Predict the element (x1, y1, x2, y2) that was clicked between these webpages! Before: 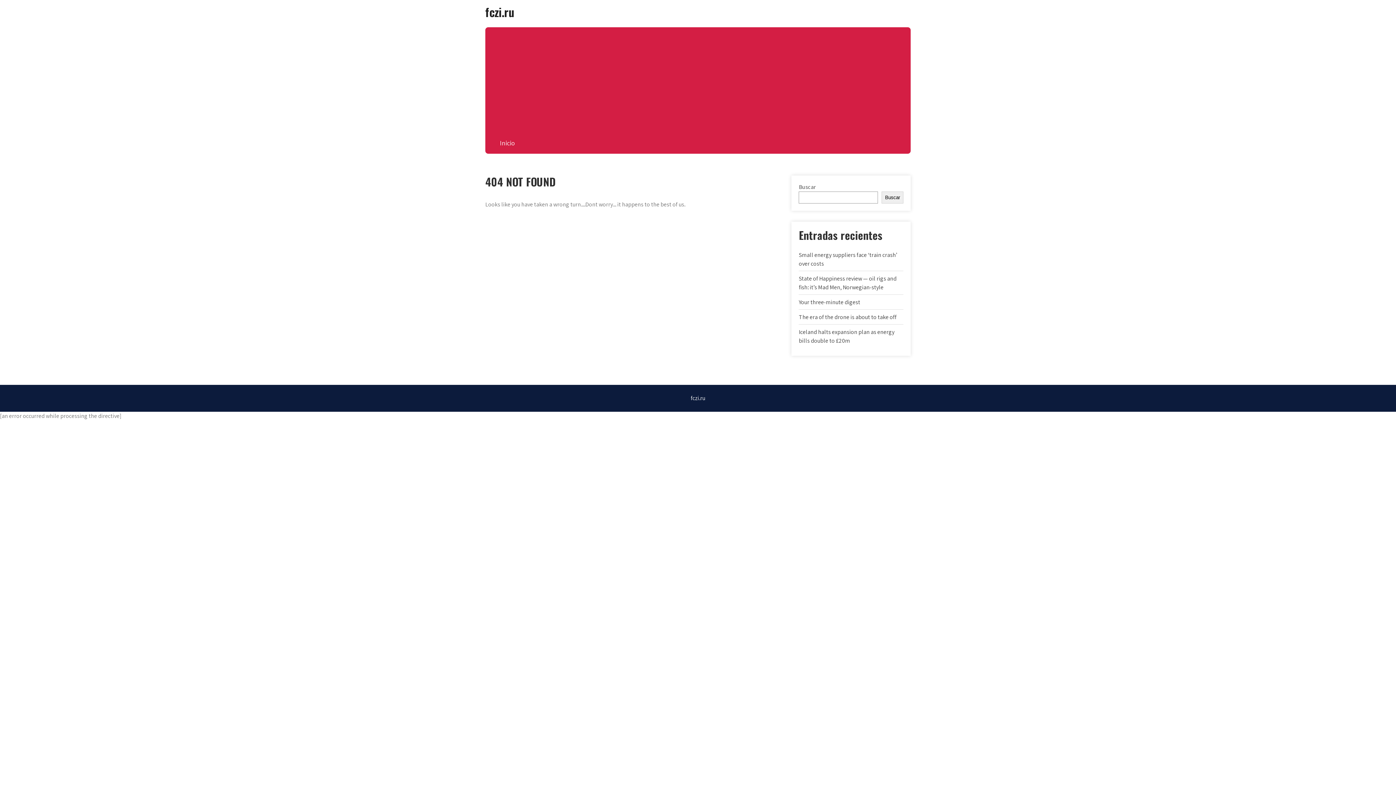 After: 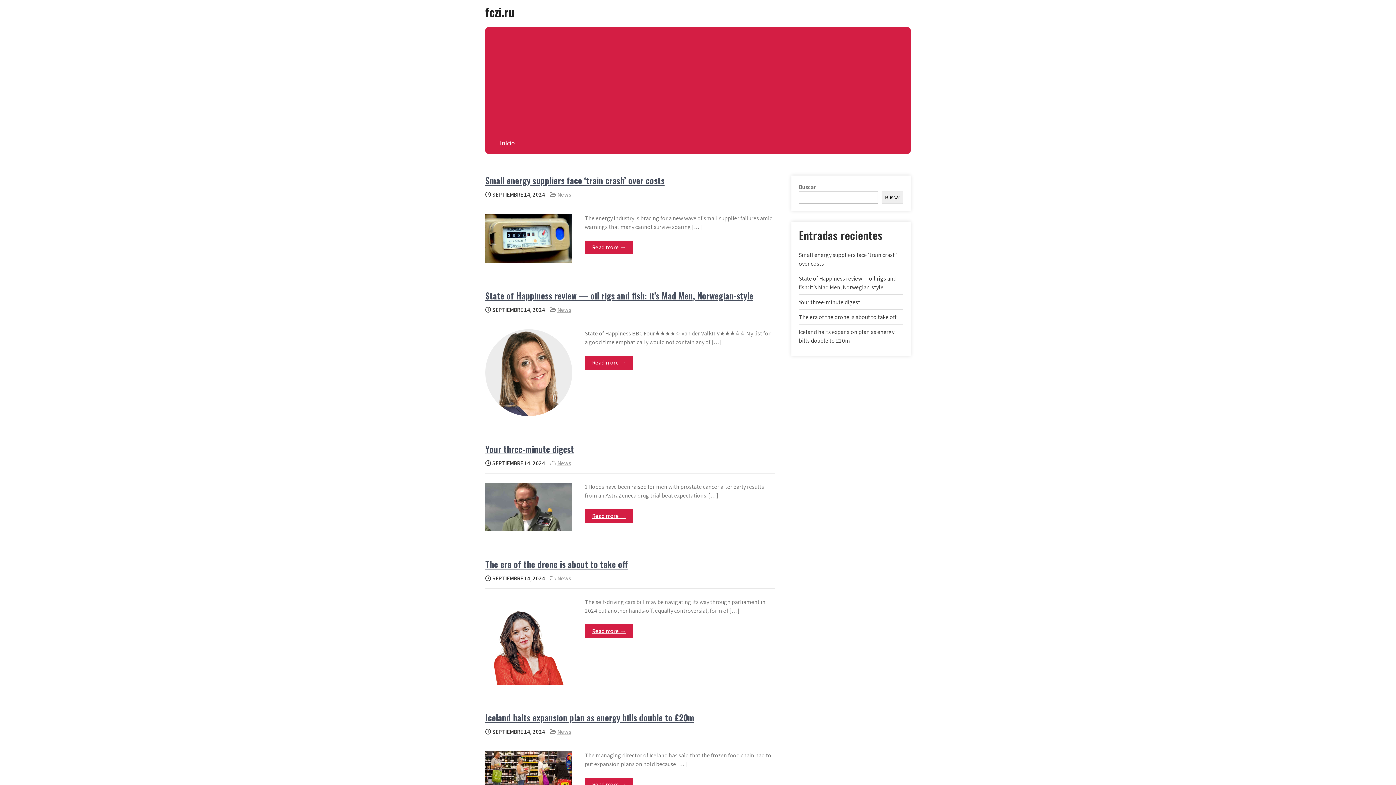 Action: bbox: (494, 132, 520, 153) label: Inicio